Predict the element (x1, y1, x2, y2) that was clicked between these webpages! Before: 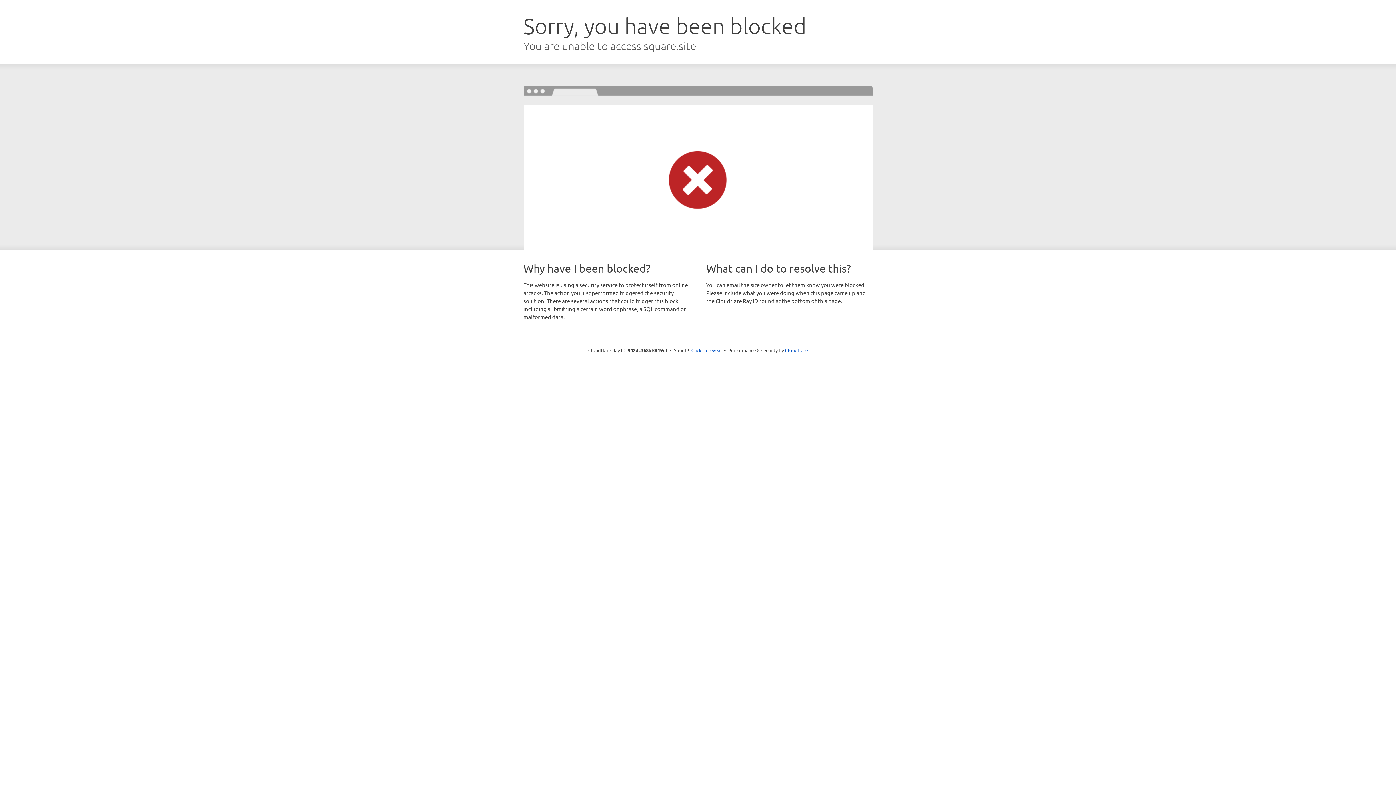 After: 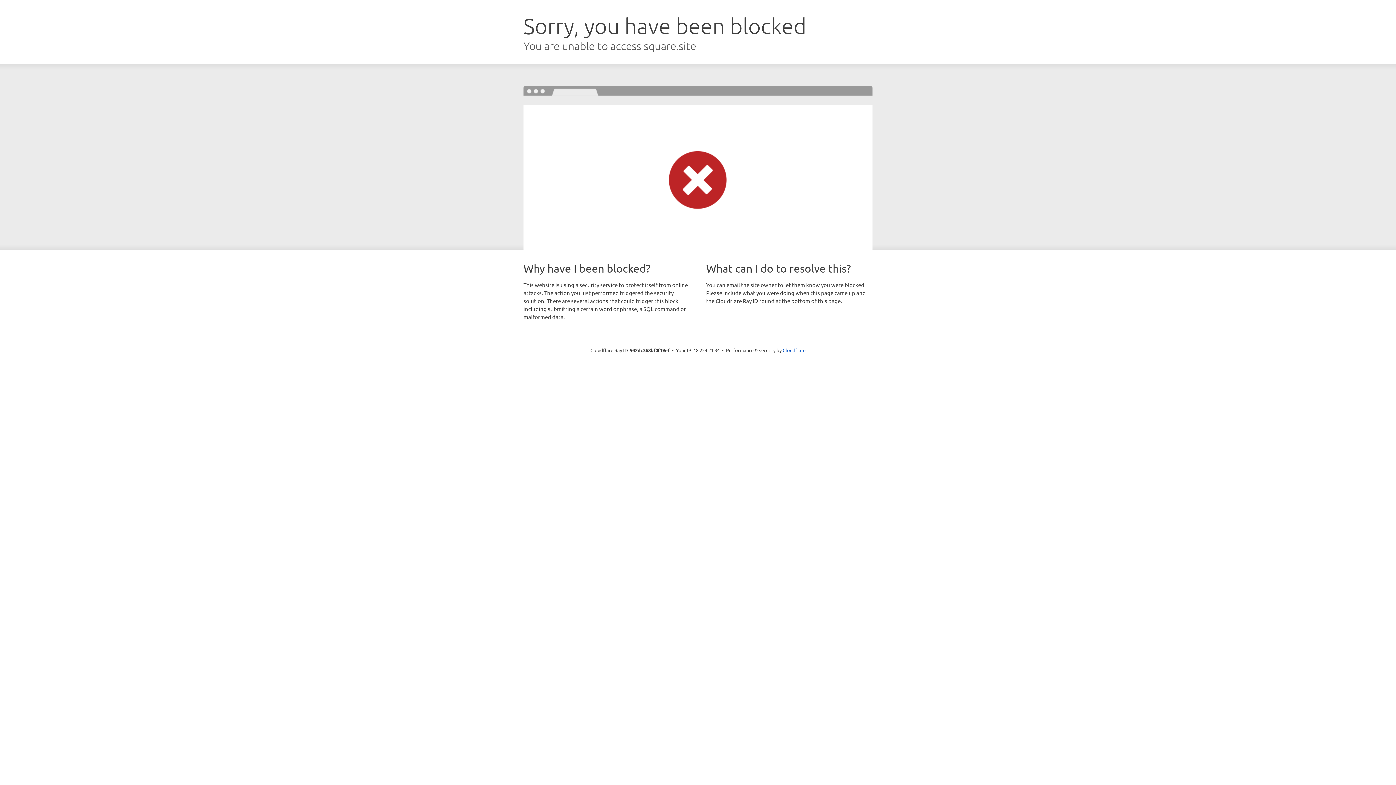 Action: label: Click to reveal bbox: (691, 346, 722, 353)